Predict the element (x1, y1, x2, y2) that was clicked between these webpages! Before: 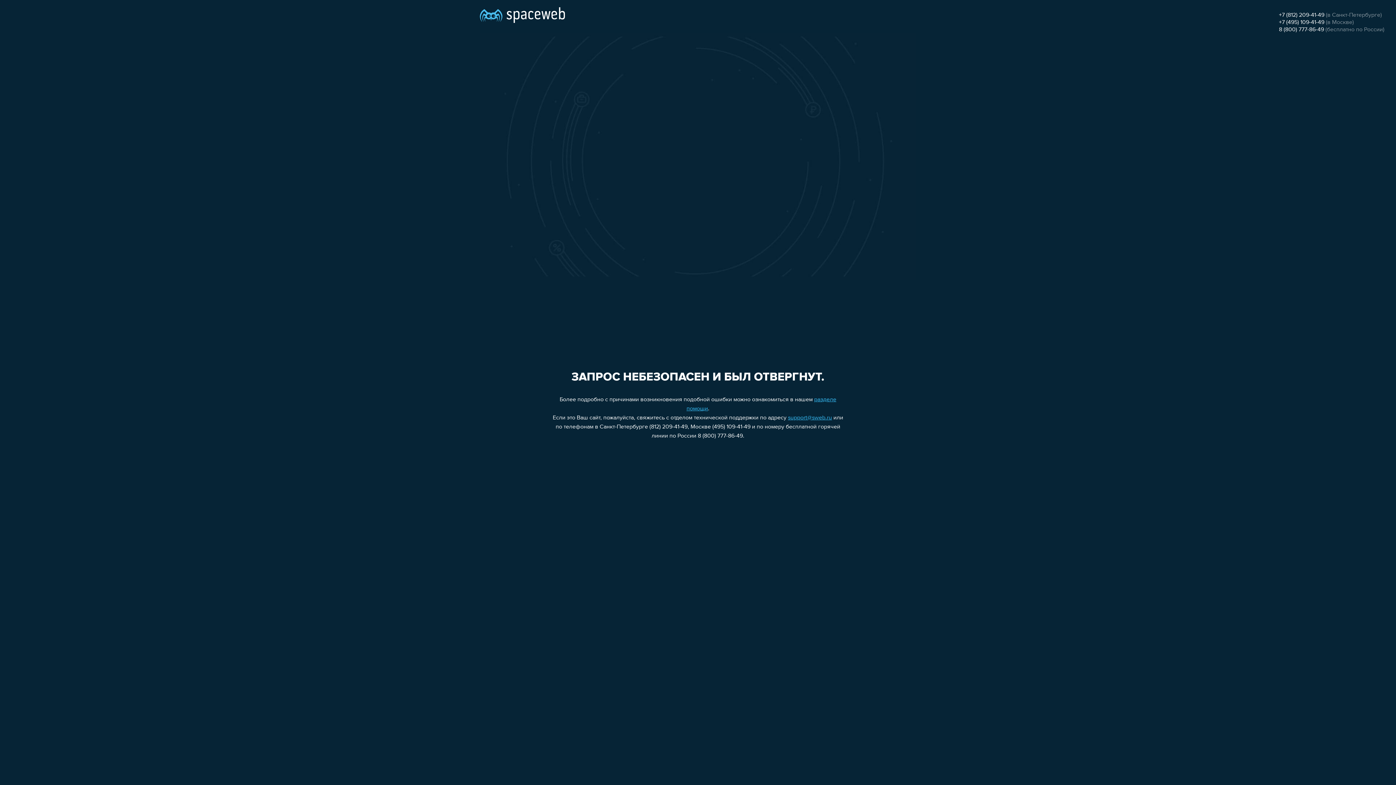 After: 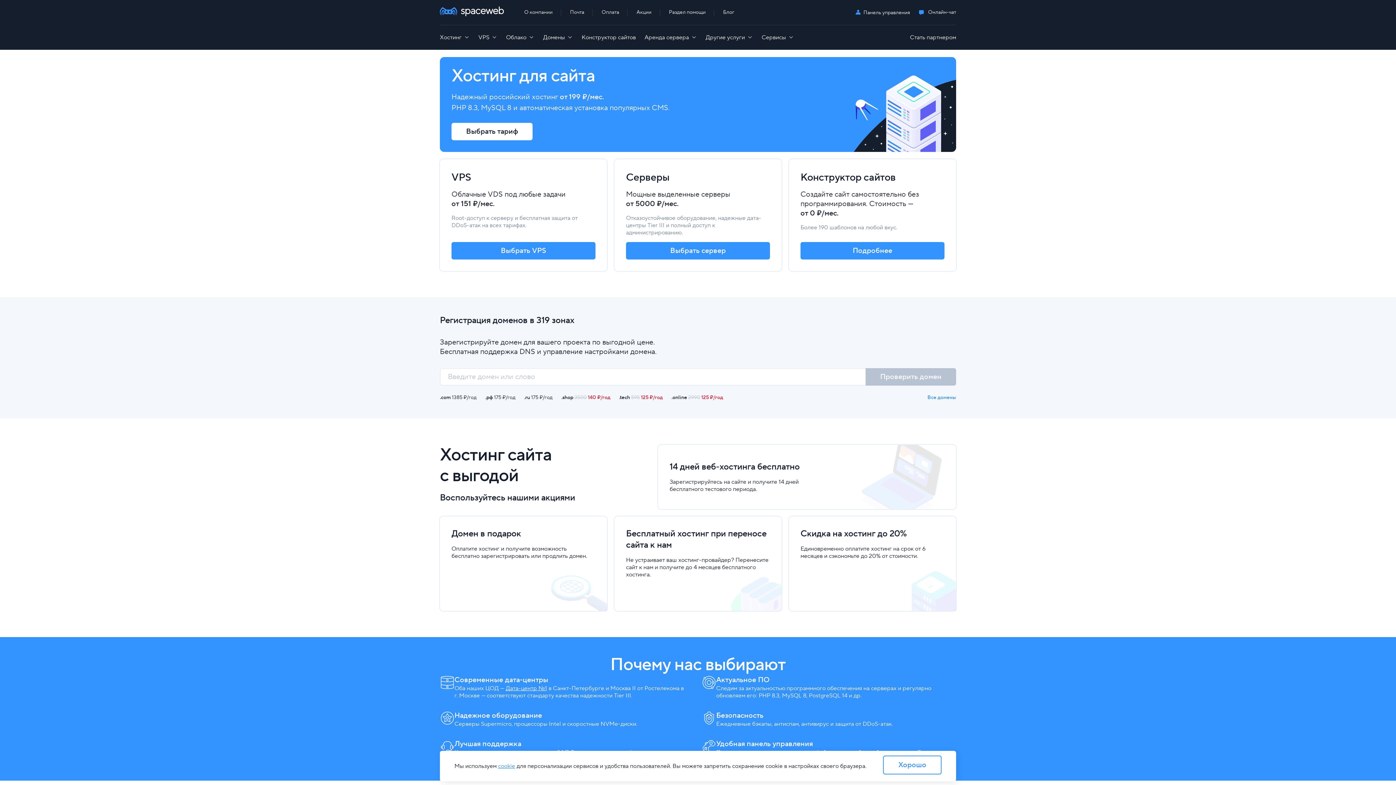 Action: bbox: (480, 0, 565, 25)